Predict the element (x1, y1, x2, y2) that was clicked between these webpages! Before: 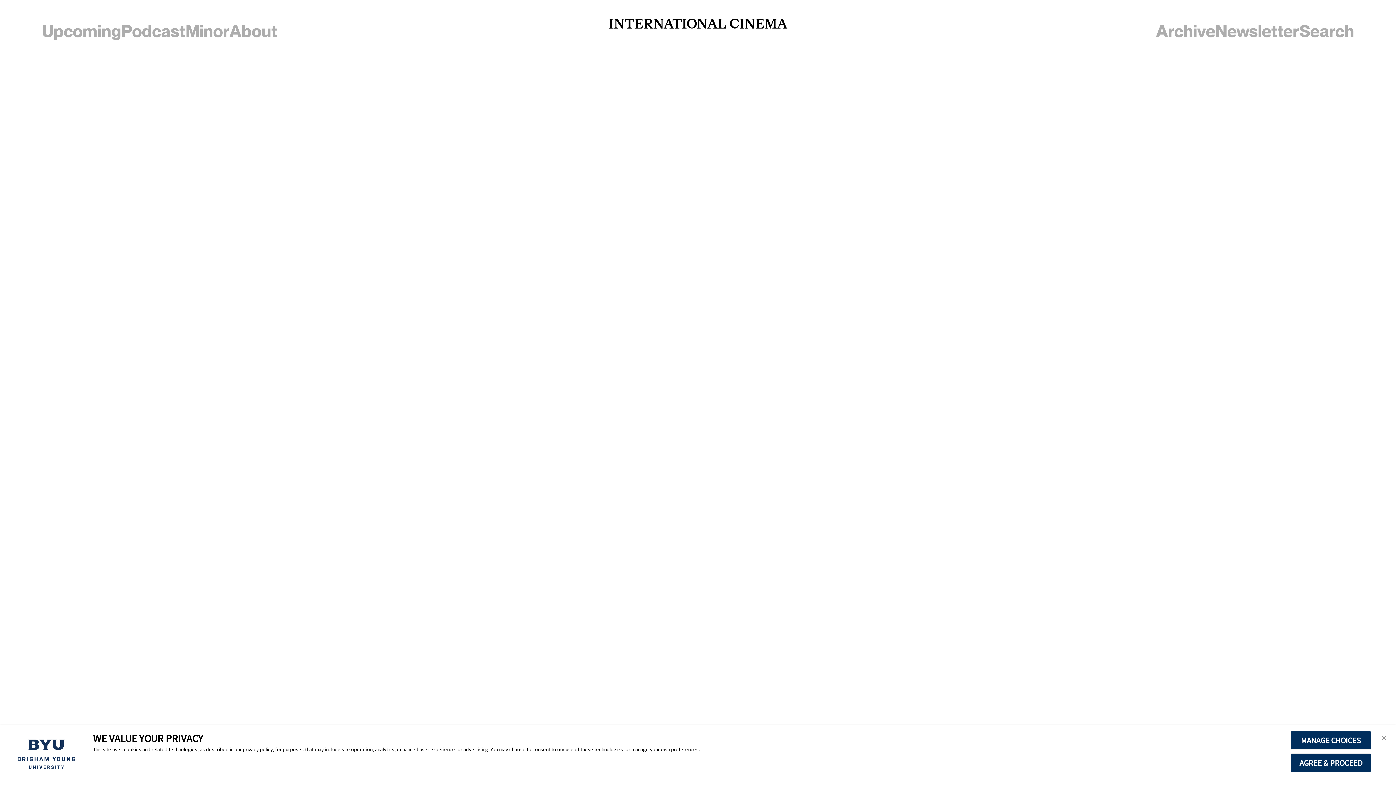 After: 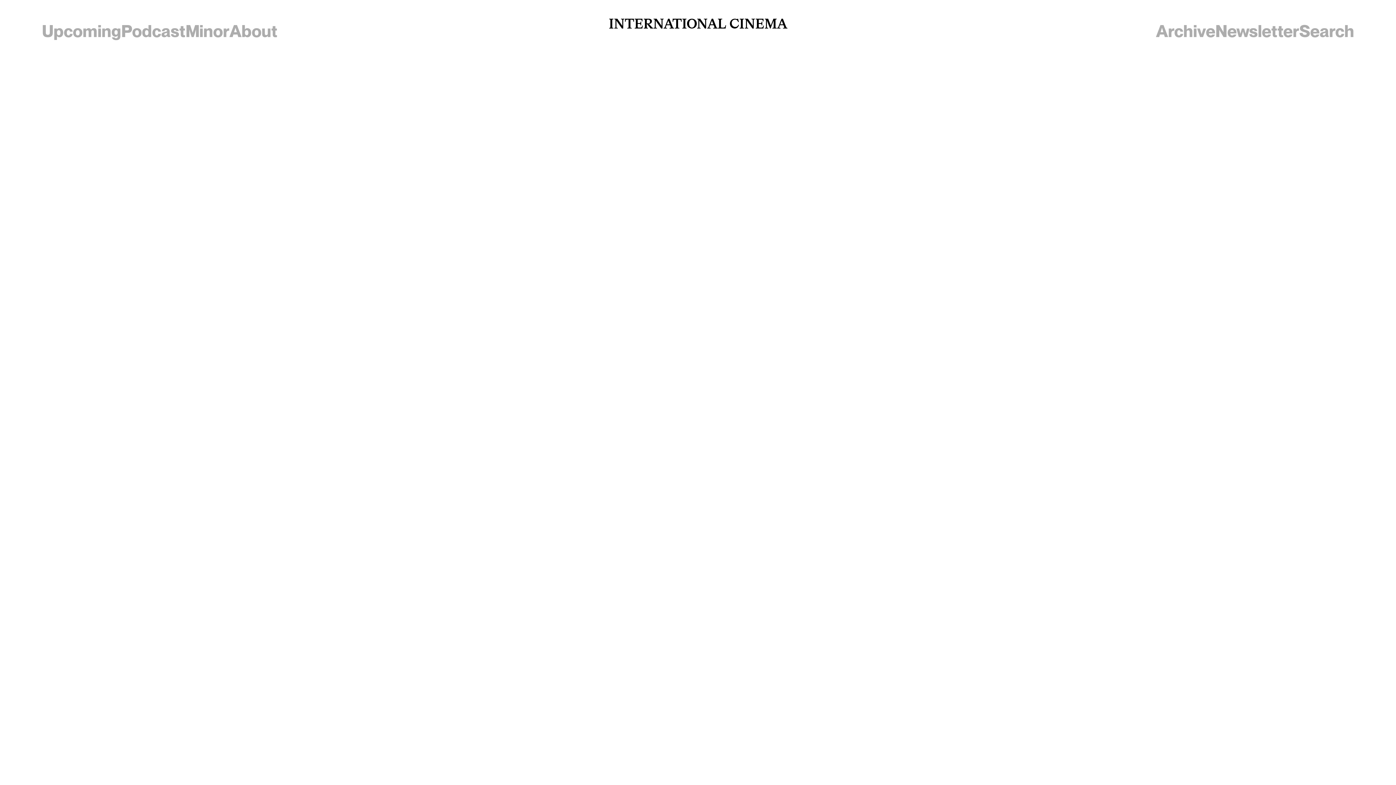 Action: bbox: (1290, 753, 1371, 772) label: AGREE & PROCEED